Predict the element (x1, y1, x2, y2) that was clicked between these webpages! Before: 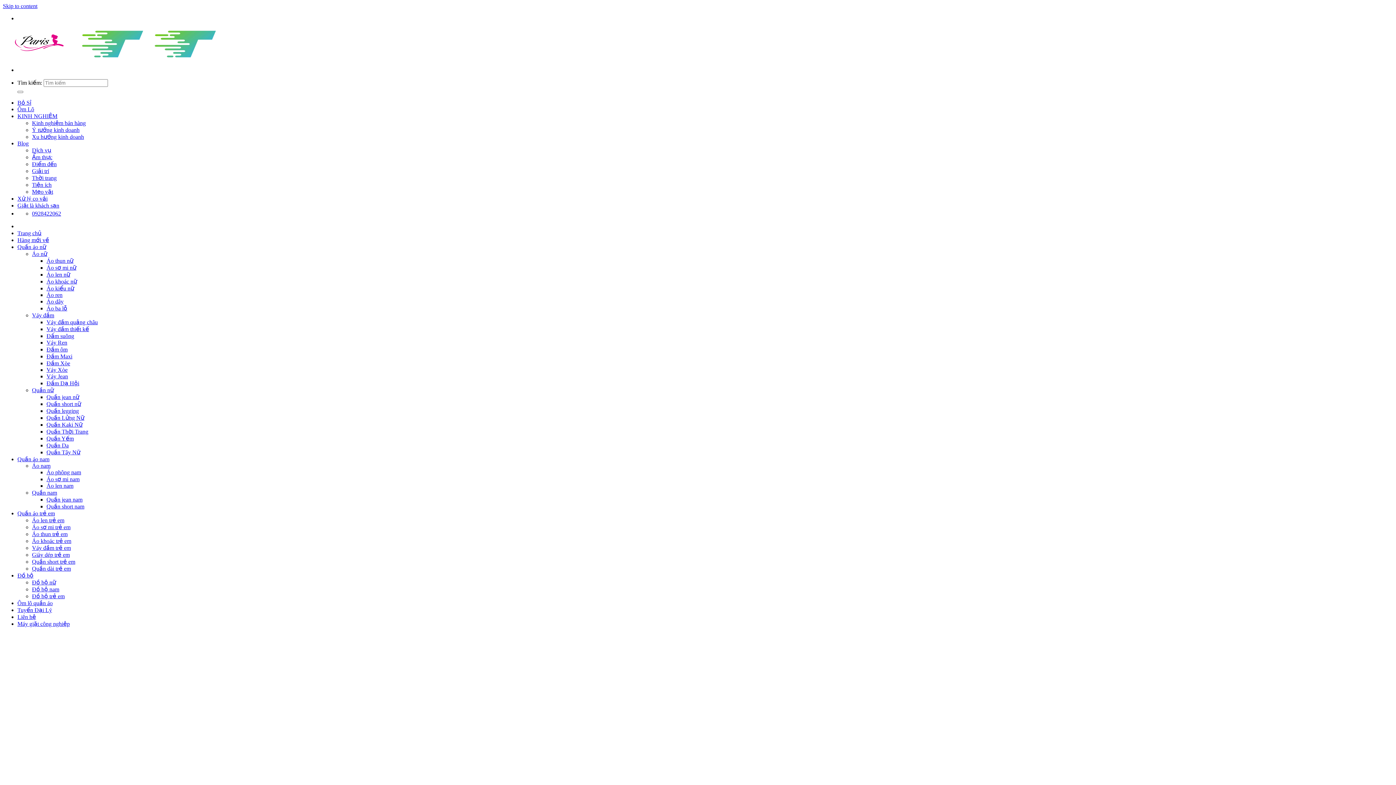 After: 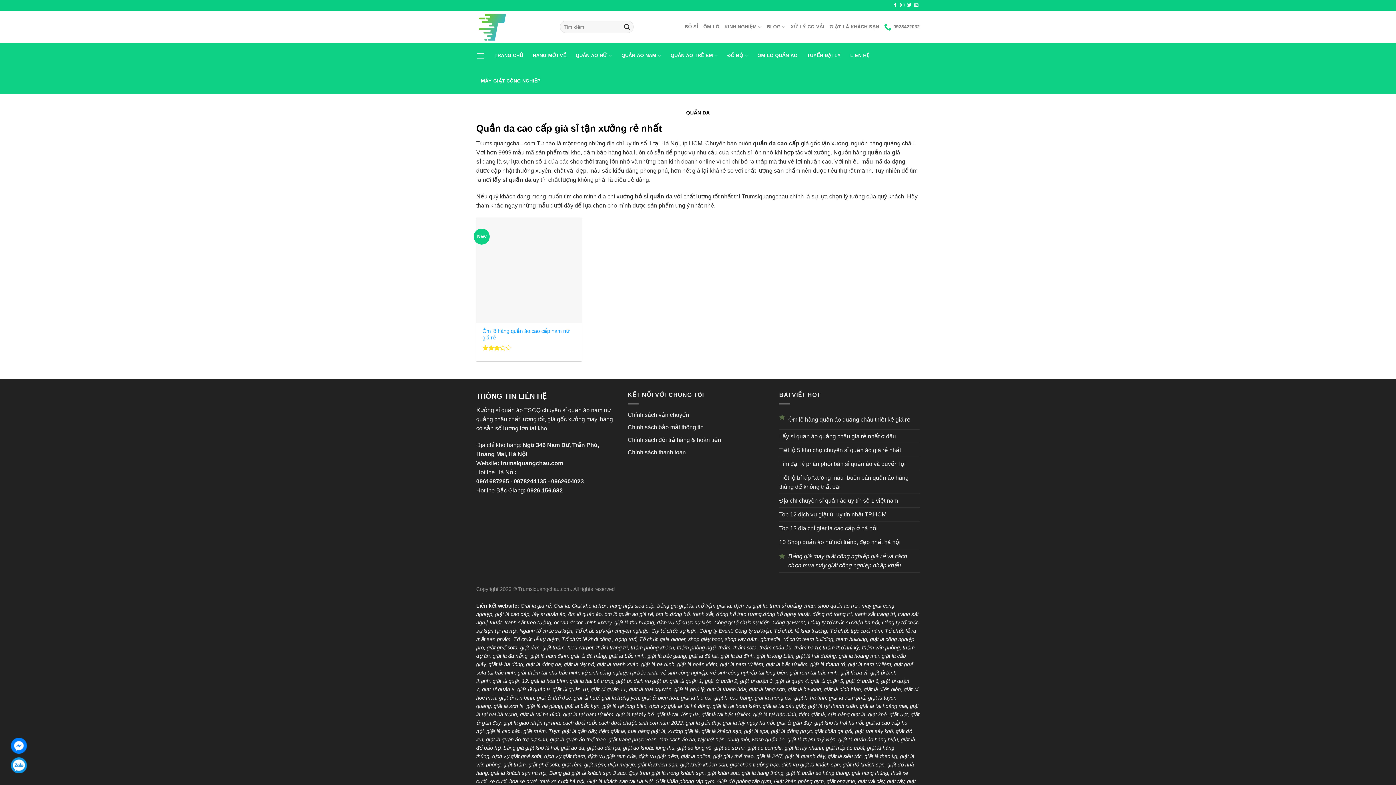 Action: bbox: (46, 442, 68, 448) label: Quần Da